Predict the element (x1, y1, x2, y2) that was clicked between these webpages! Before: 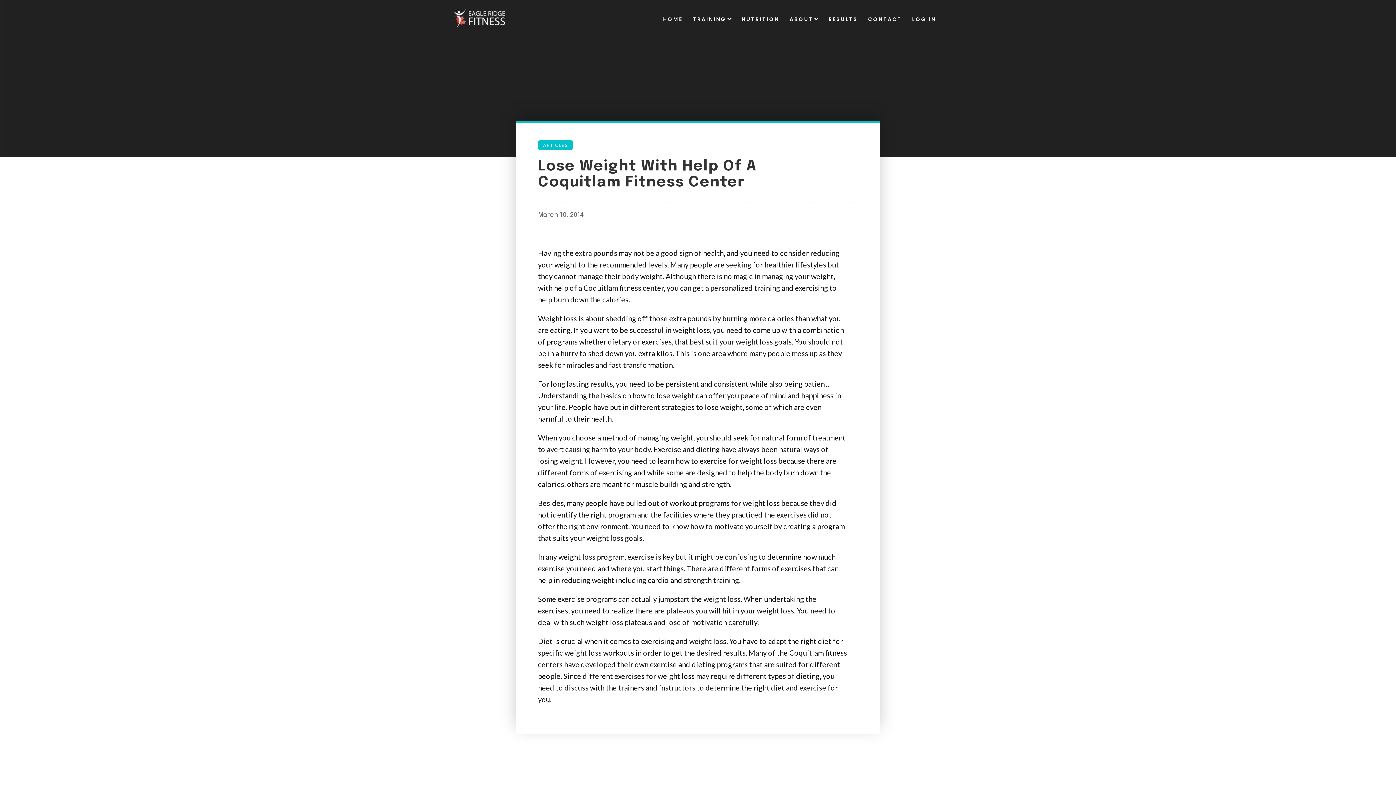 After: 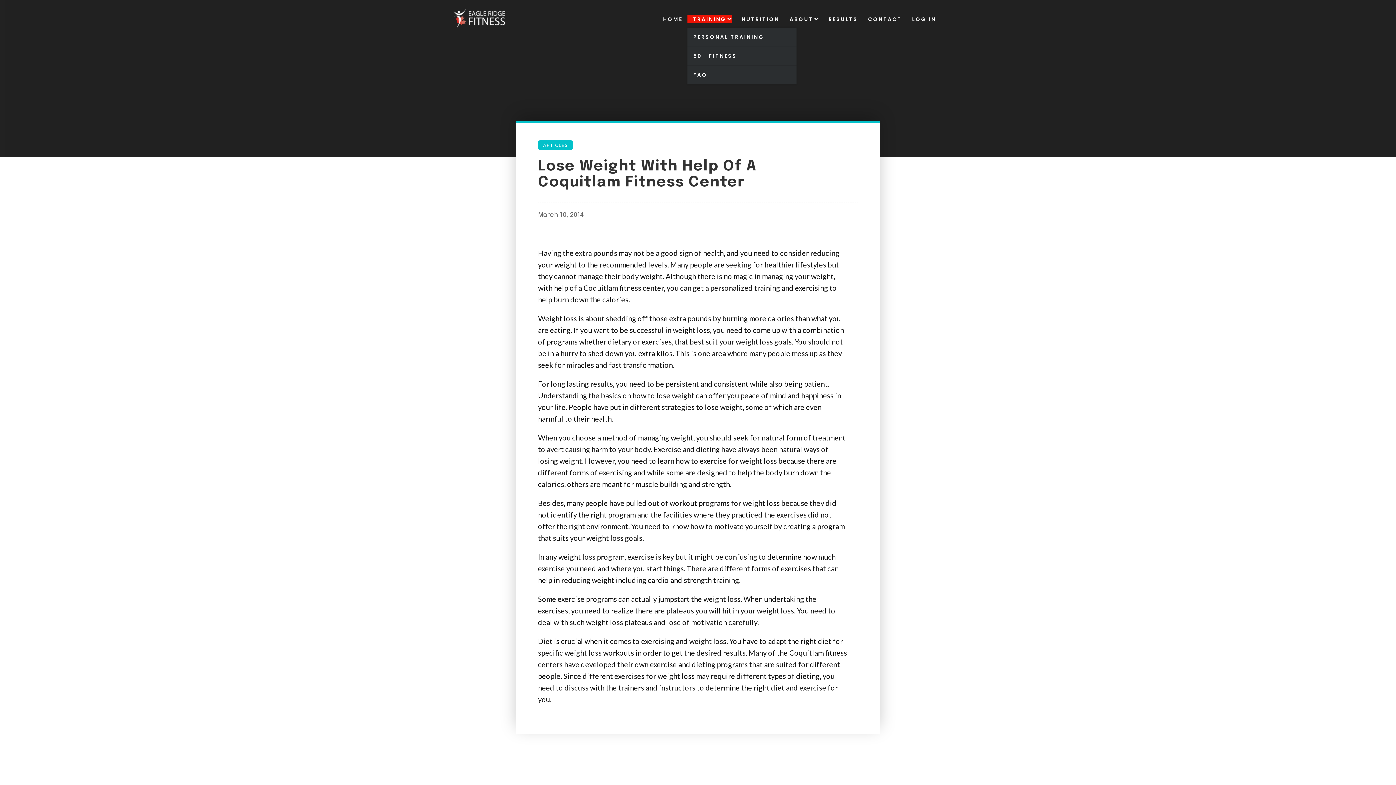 Action: bbox: (687, 15, 732, 23) label: TRAINING